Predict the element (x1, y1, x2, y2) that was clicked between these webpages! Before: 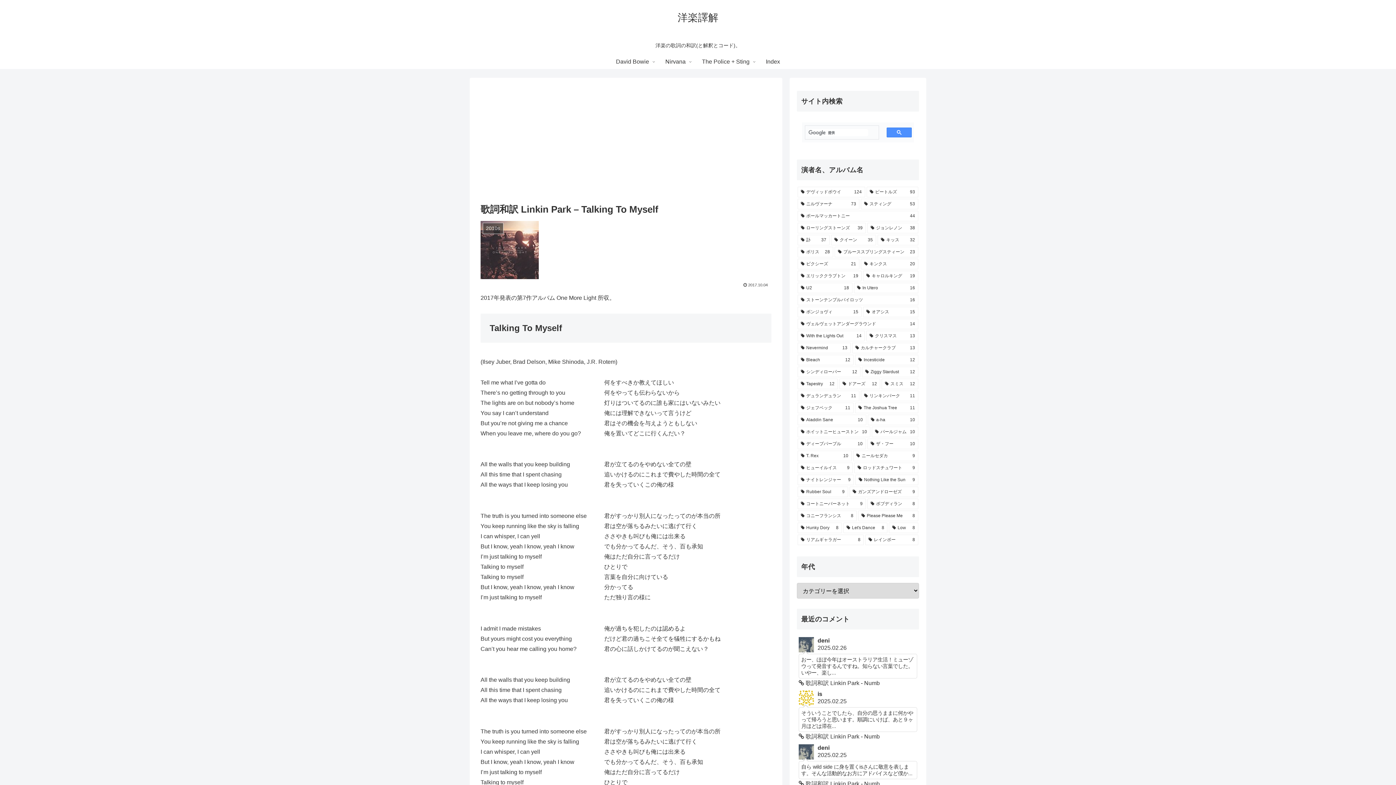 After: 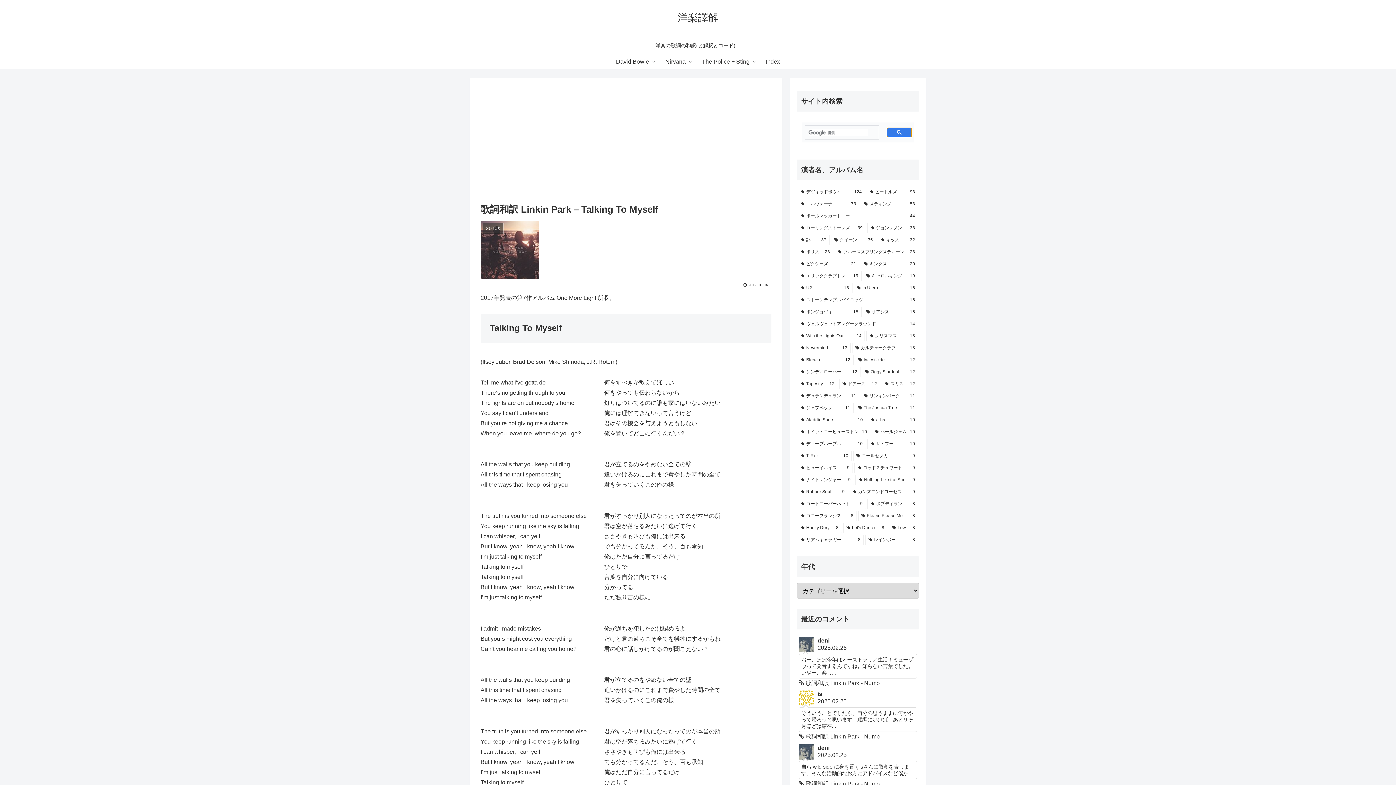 Action: bbox: (886, 127, 911, 137)